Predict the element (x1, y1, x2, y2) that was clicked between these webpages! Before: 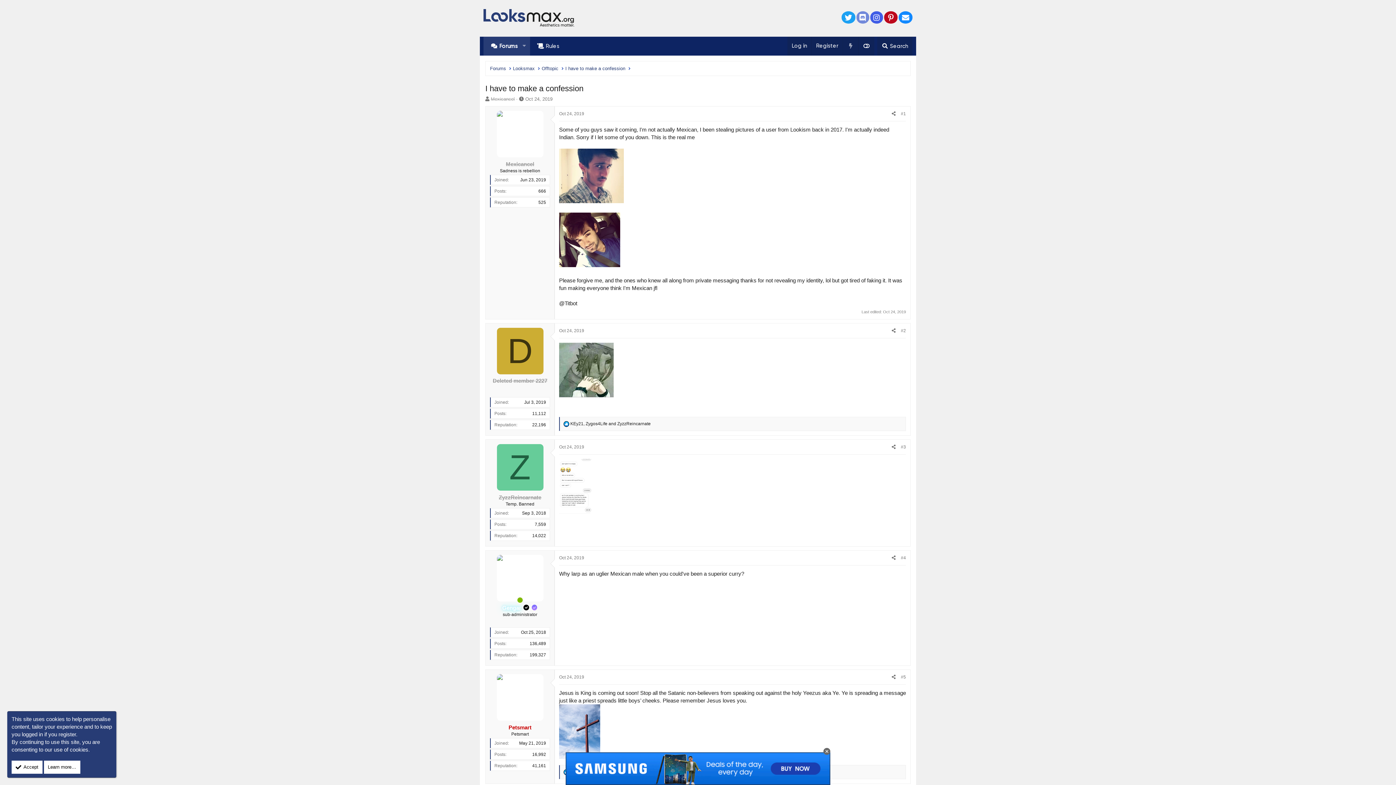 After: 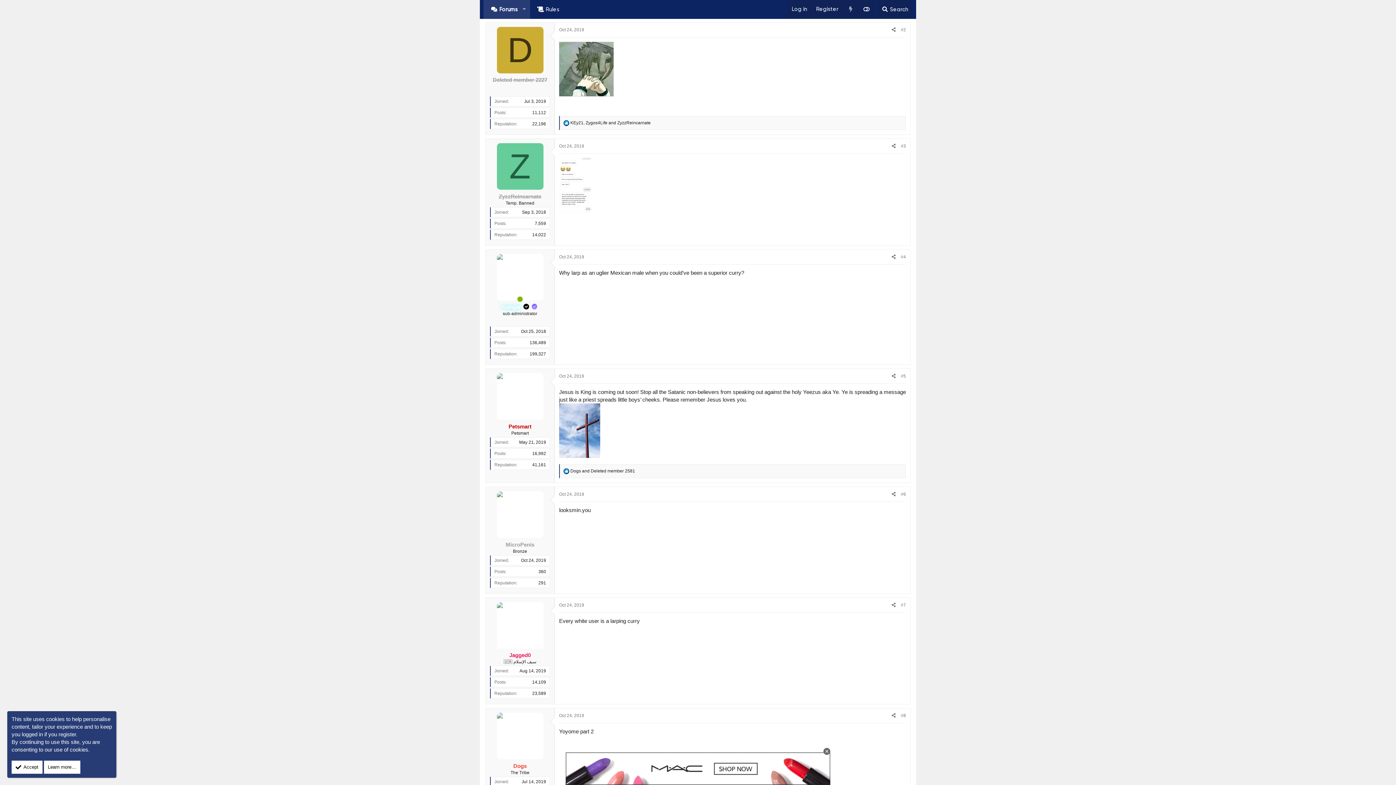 Action: label: Oct 24, 2019 bbox: (559, 328, 584, 333)